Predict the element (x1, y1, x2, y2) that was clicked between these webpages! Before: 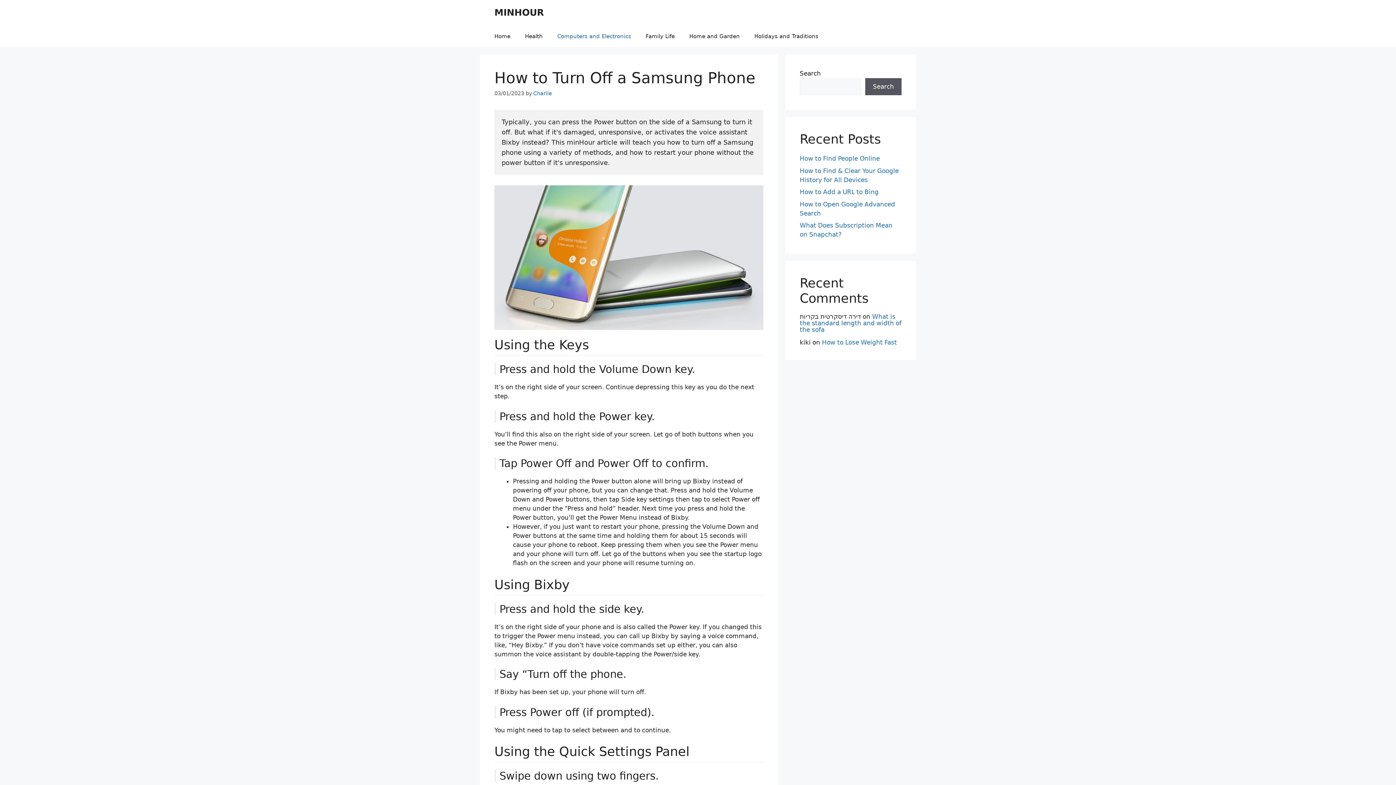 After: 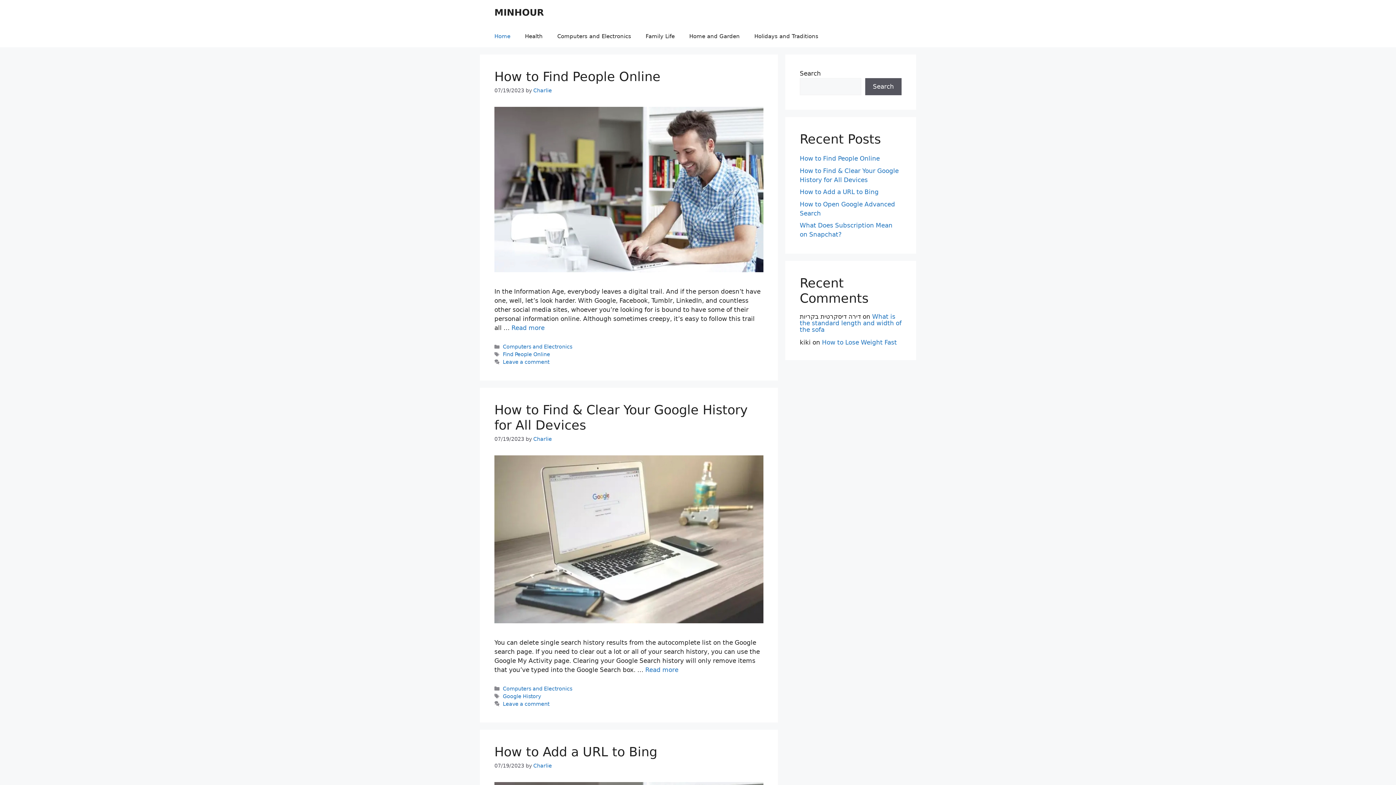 Action: bbox: (494, 7, 544, 17) label: MINHOUR